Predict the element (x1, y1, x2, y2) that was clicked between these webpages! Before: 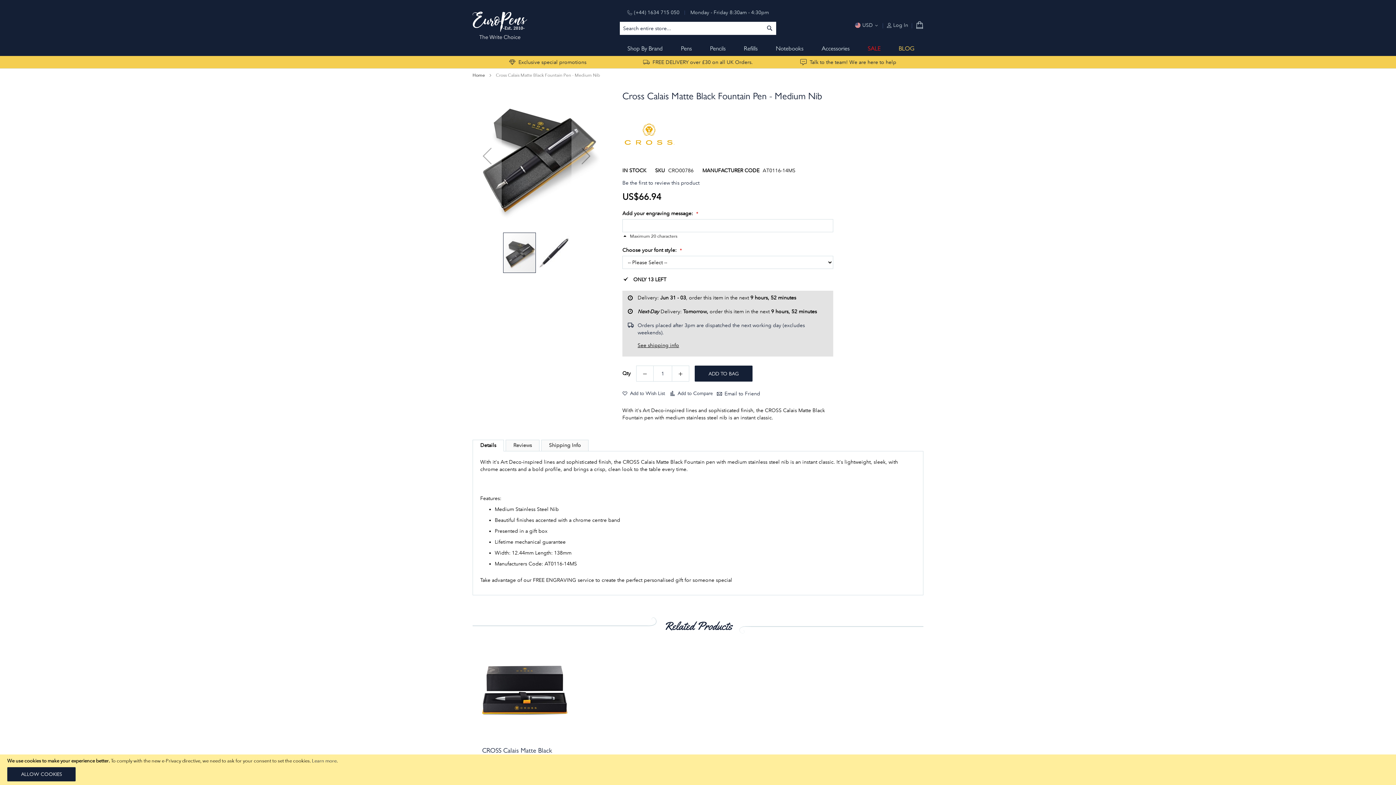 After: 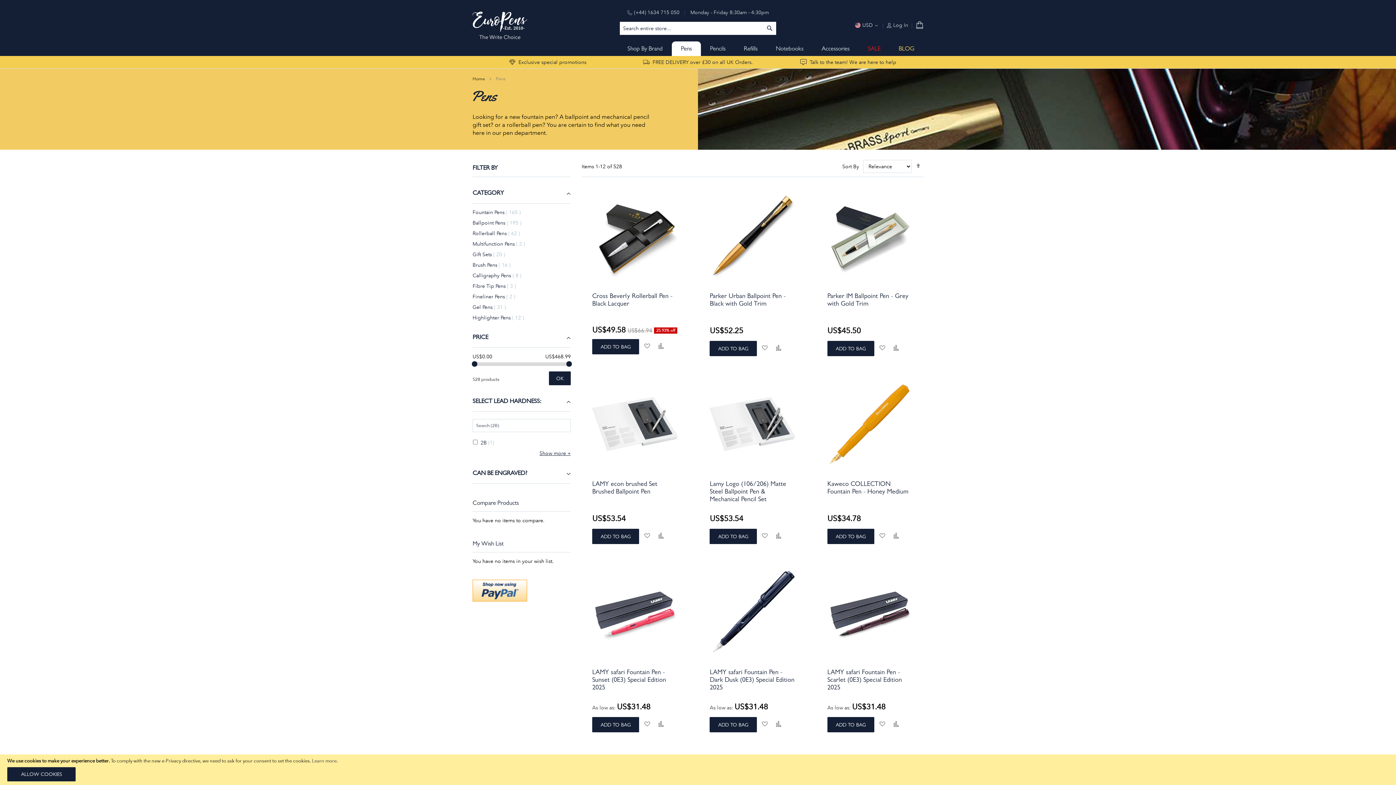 Action: label: Pens bbox: (672, 41, 701, 56)